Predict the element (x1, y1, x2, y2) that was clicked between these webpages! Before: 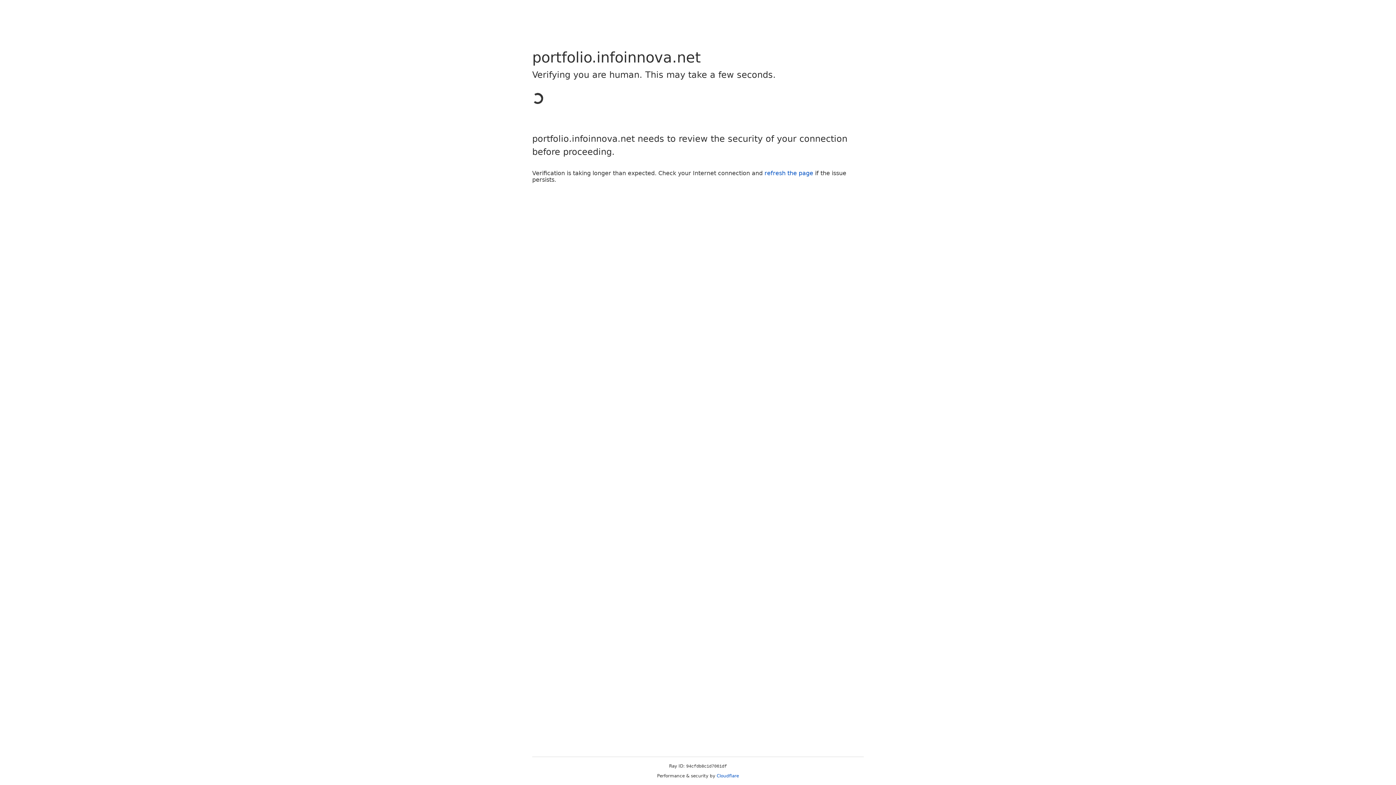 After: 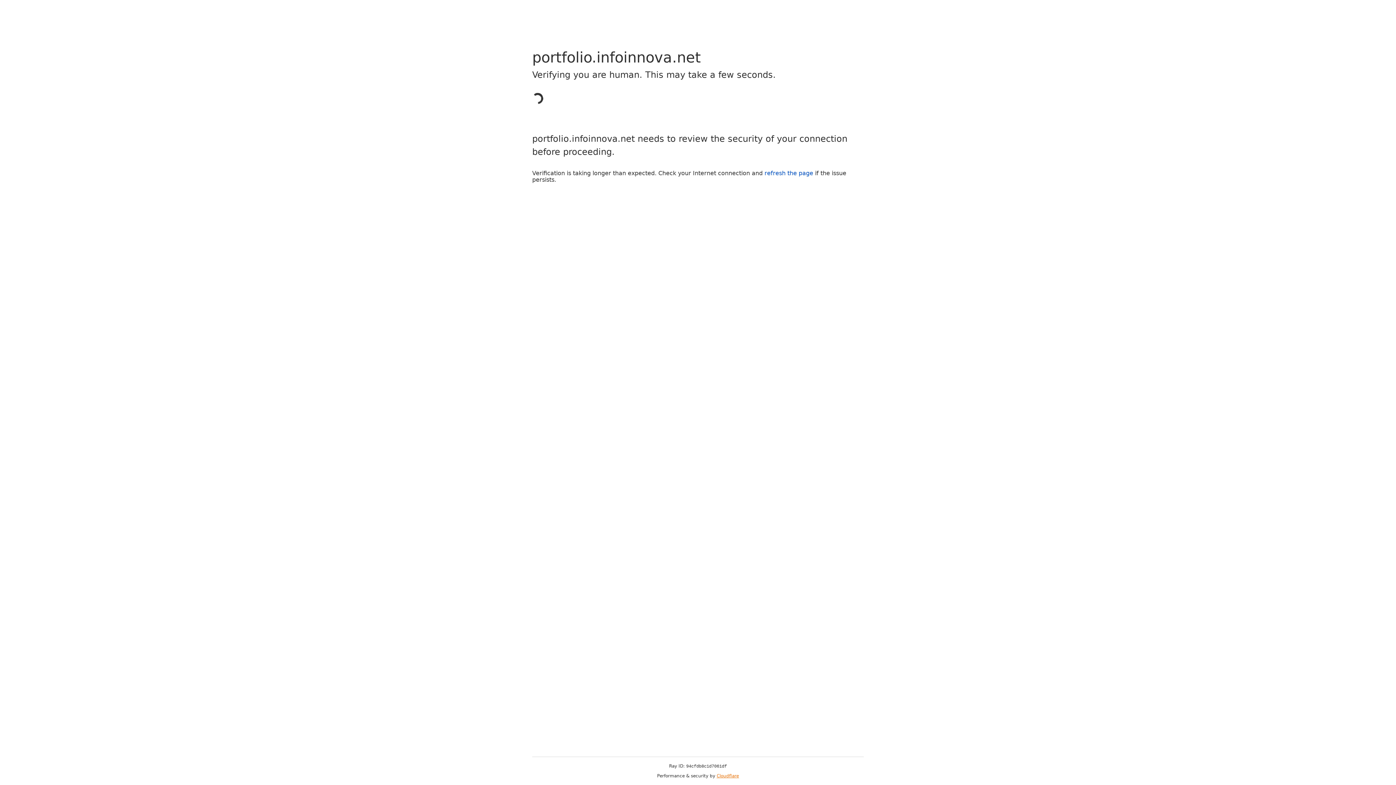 Action: bbox: (716, 773, 739, 778) label: Cloudflare